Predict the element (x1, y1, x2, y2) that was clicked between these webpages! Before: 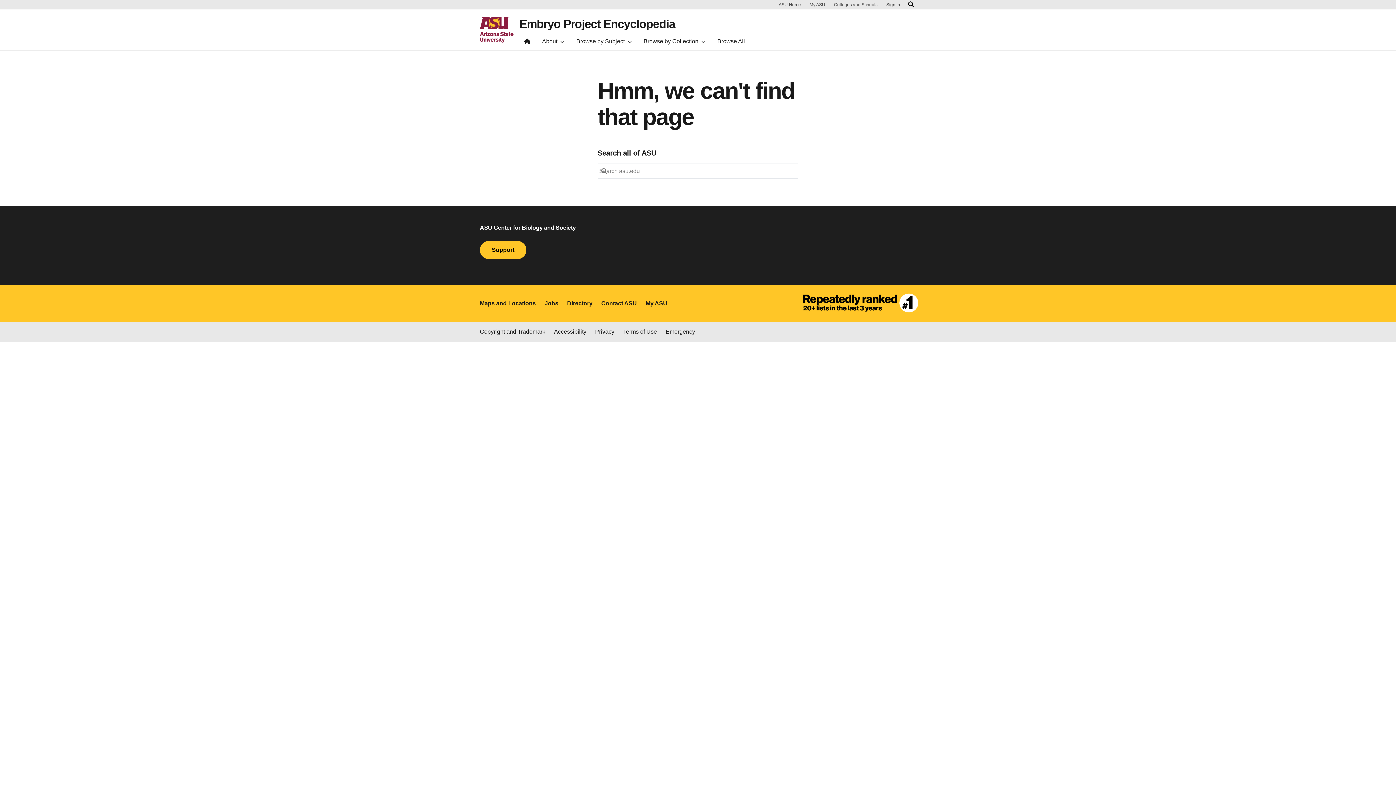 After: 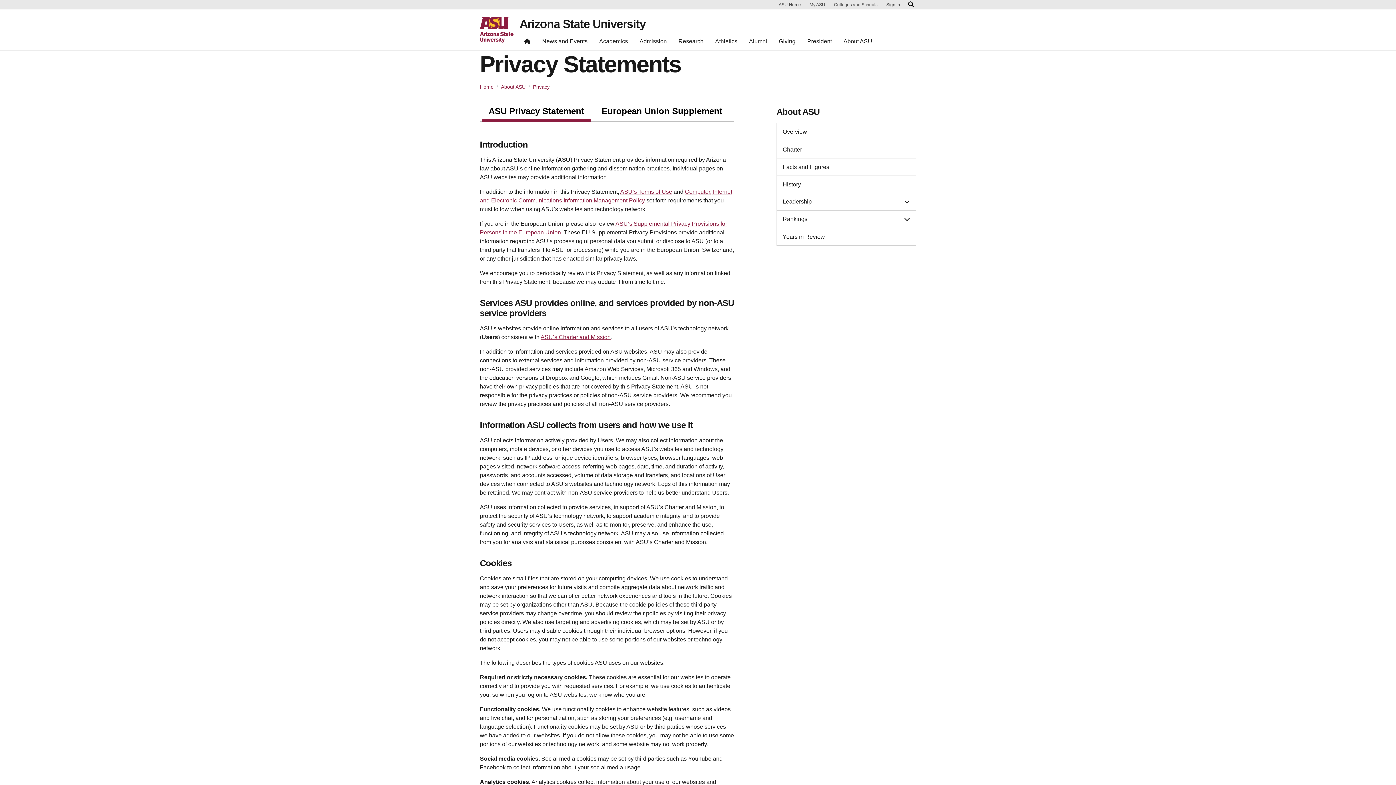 Action: label: Privacy bbox: (595, 327, 614, 336)